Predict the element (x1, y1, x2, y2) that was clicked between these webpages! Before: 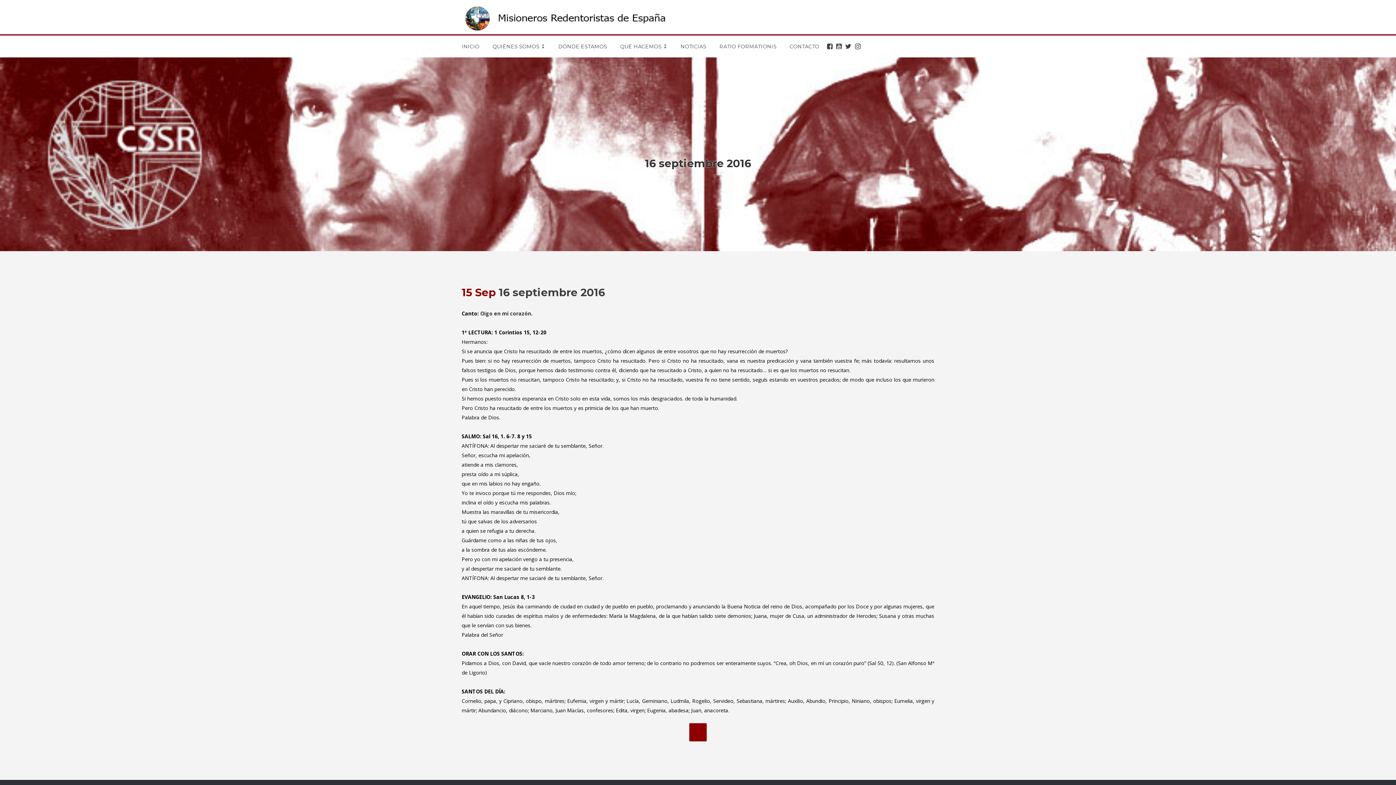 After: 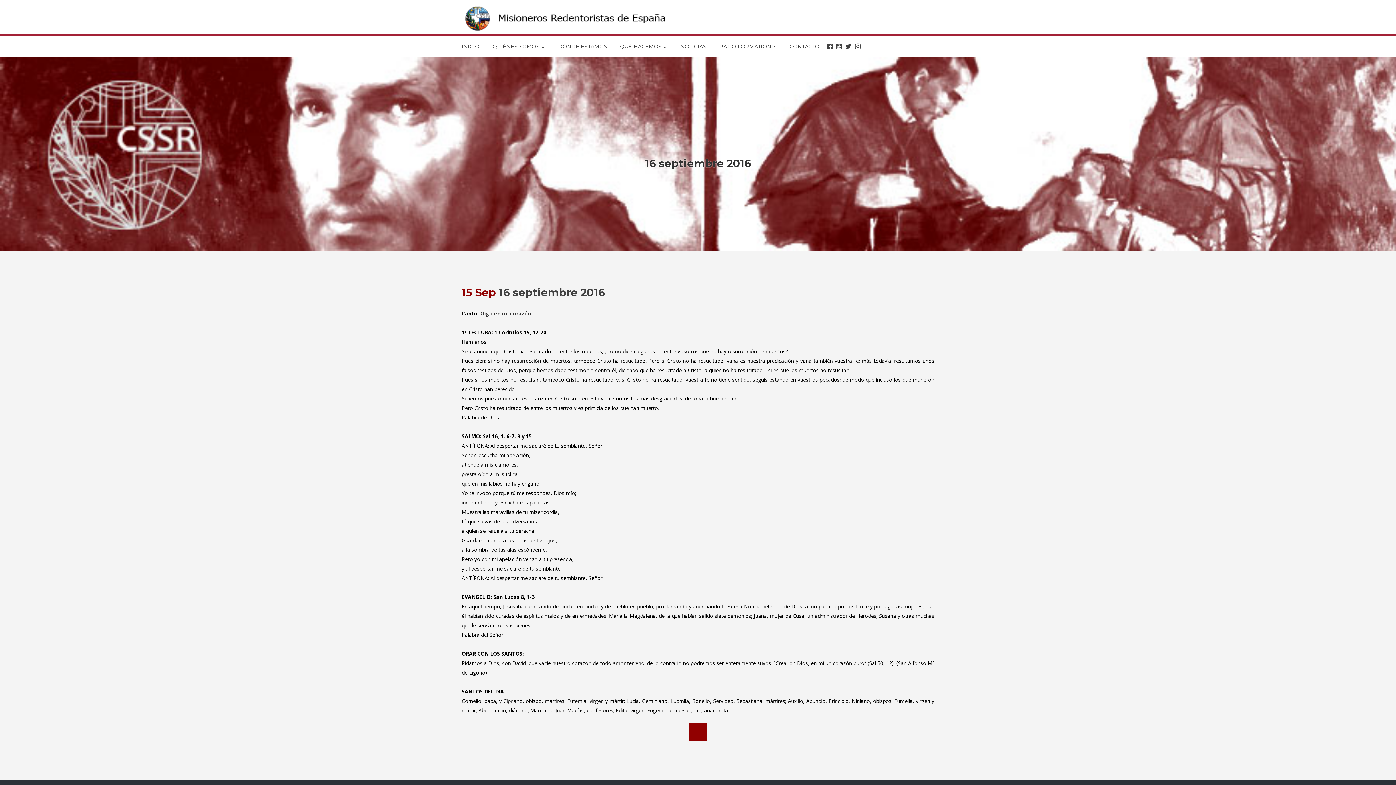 Action: bbox: (689, 723, 706, 741)